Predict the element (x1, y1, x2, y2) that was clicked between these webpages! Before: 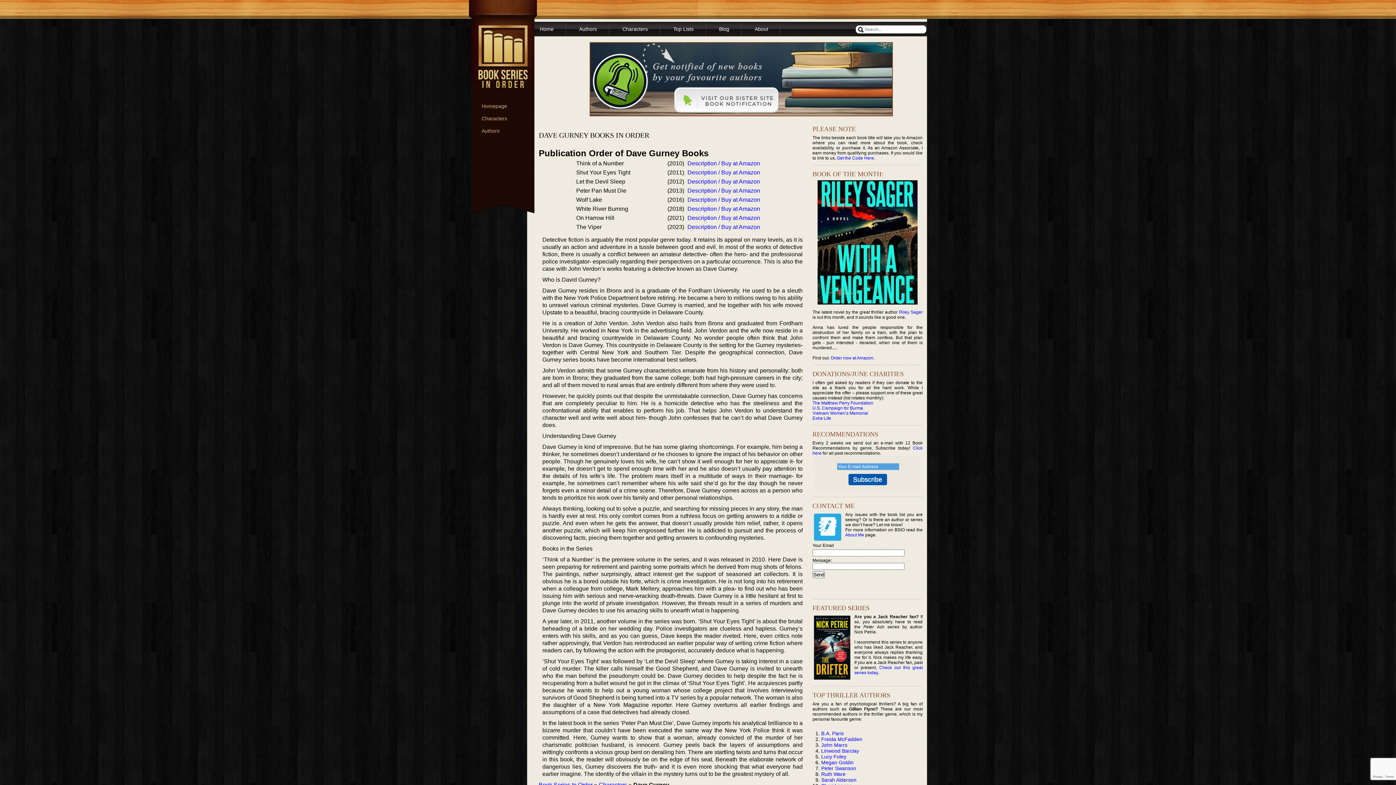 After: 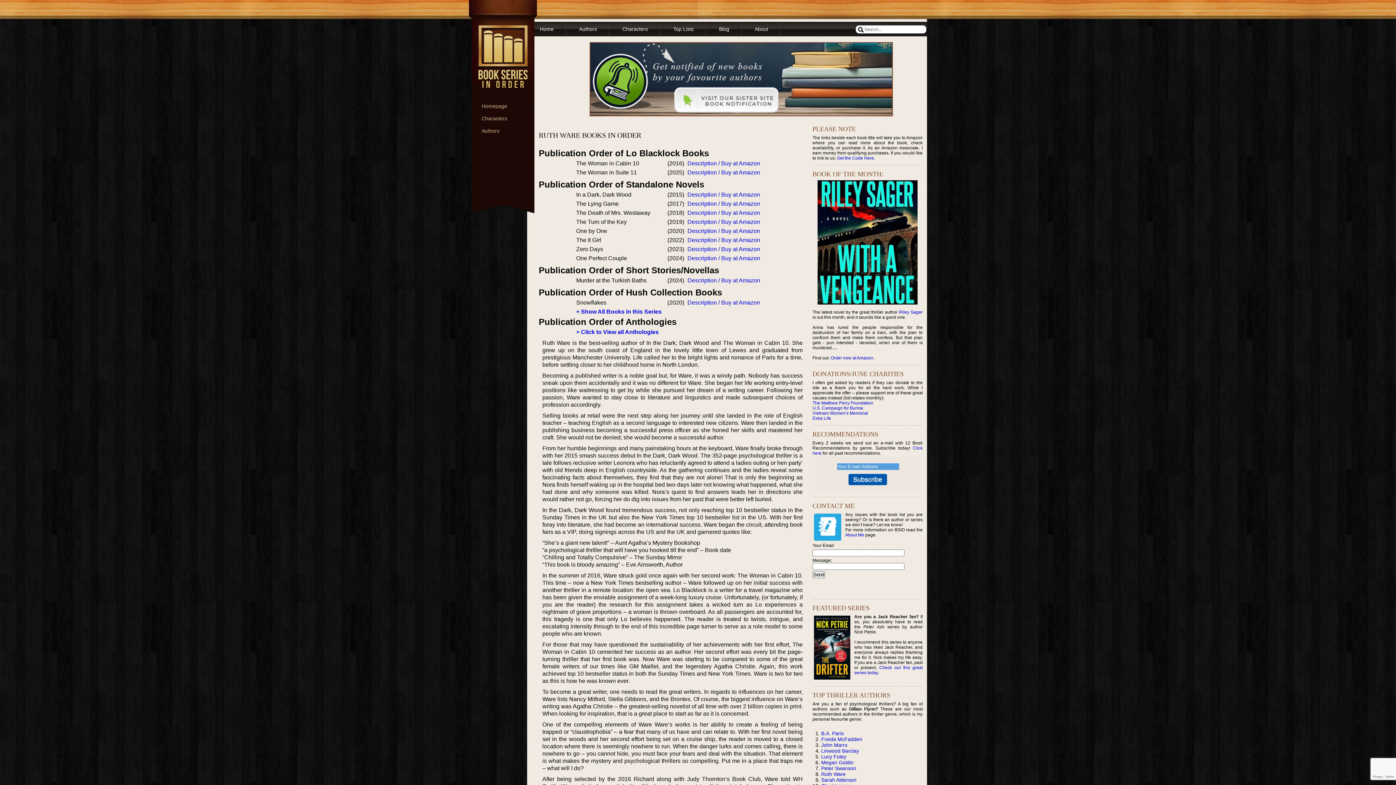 Action: label: Ruth Ware bbox: (821, 771, 845, 777)